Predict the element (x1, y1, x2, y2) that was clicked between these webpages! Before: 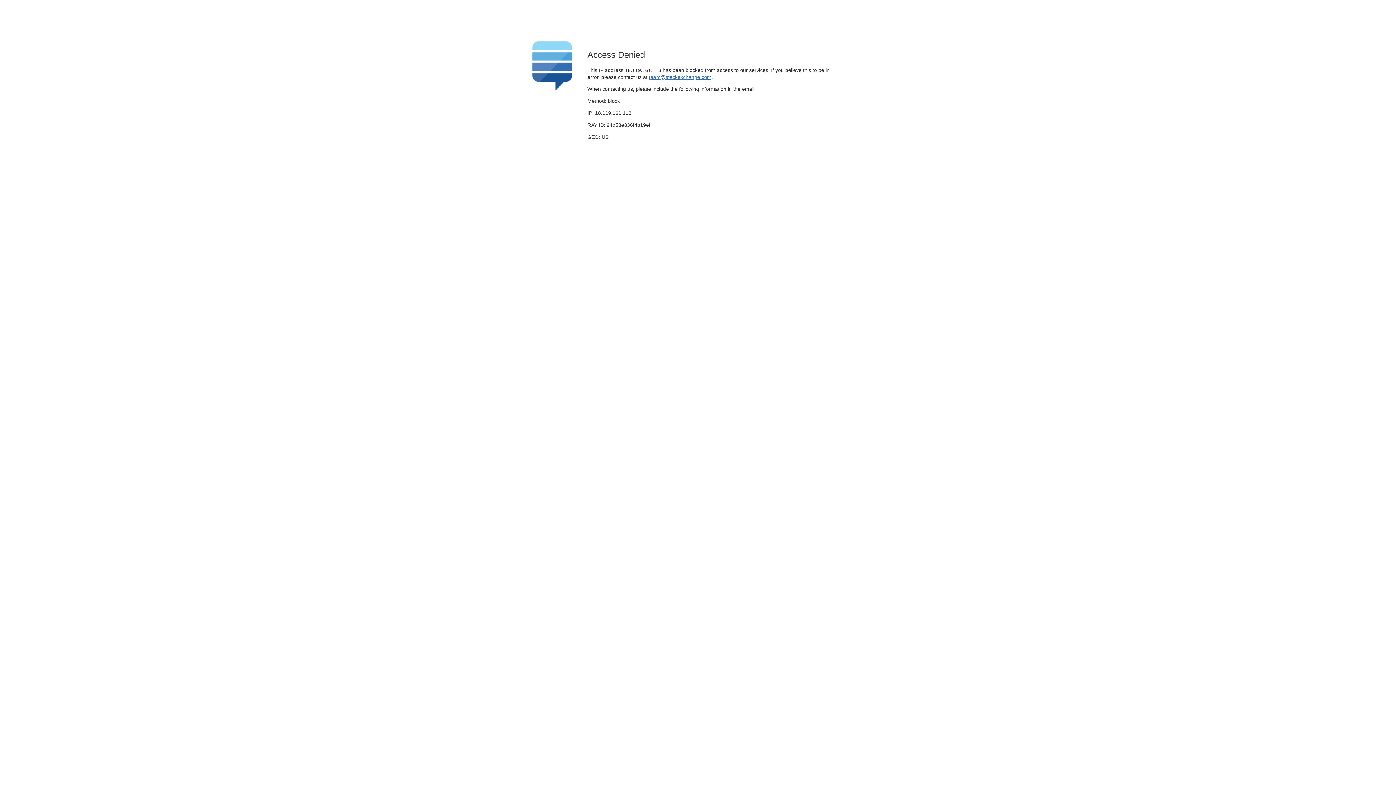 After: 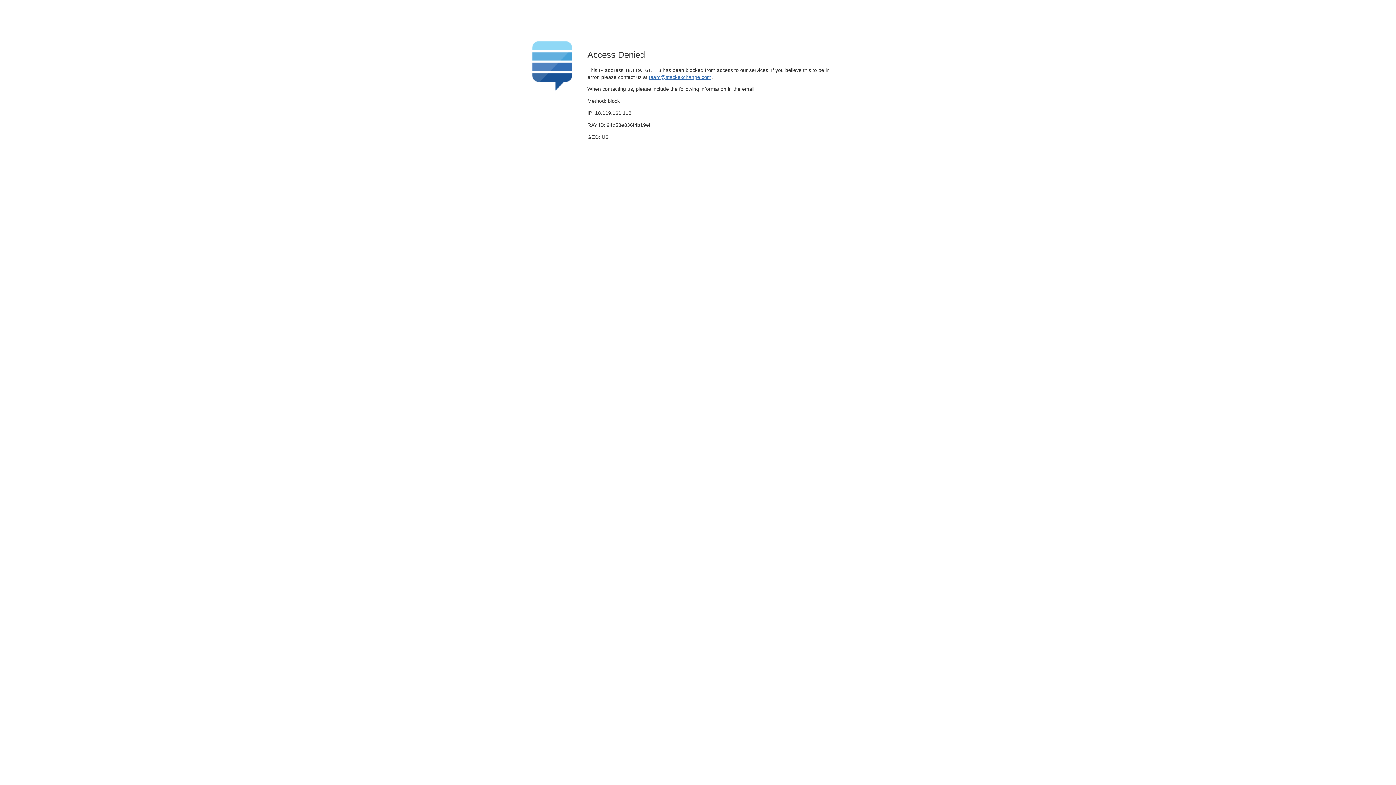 Action: label: team@stackexchange.com bbox: (649, 74, 711, 79)